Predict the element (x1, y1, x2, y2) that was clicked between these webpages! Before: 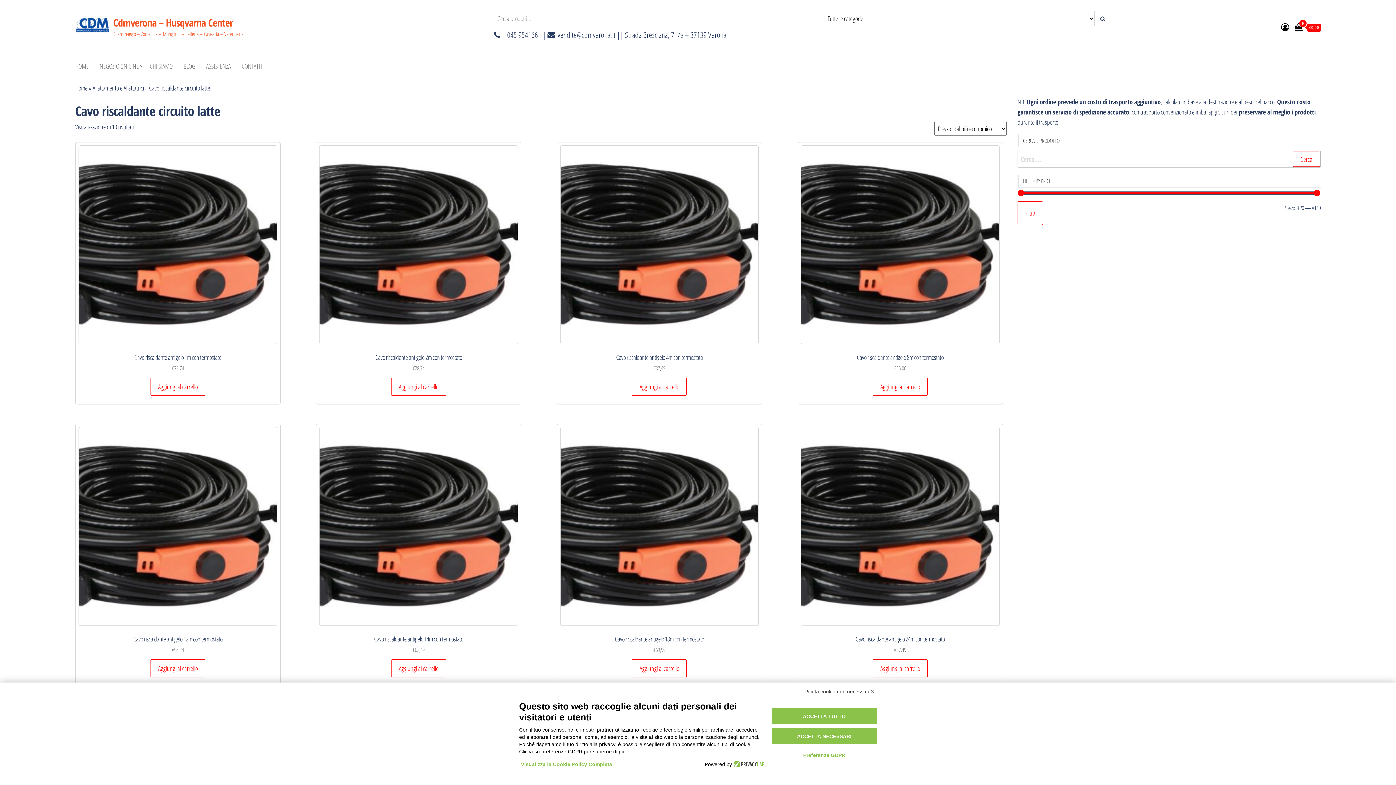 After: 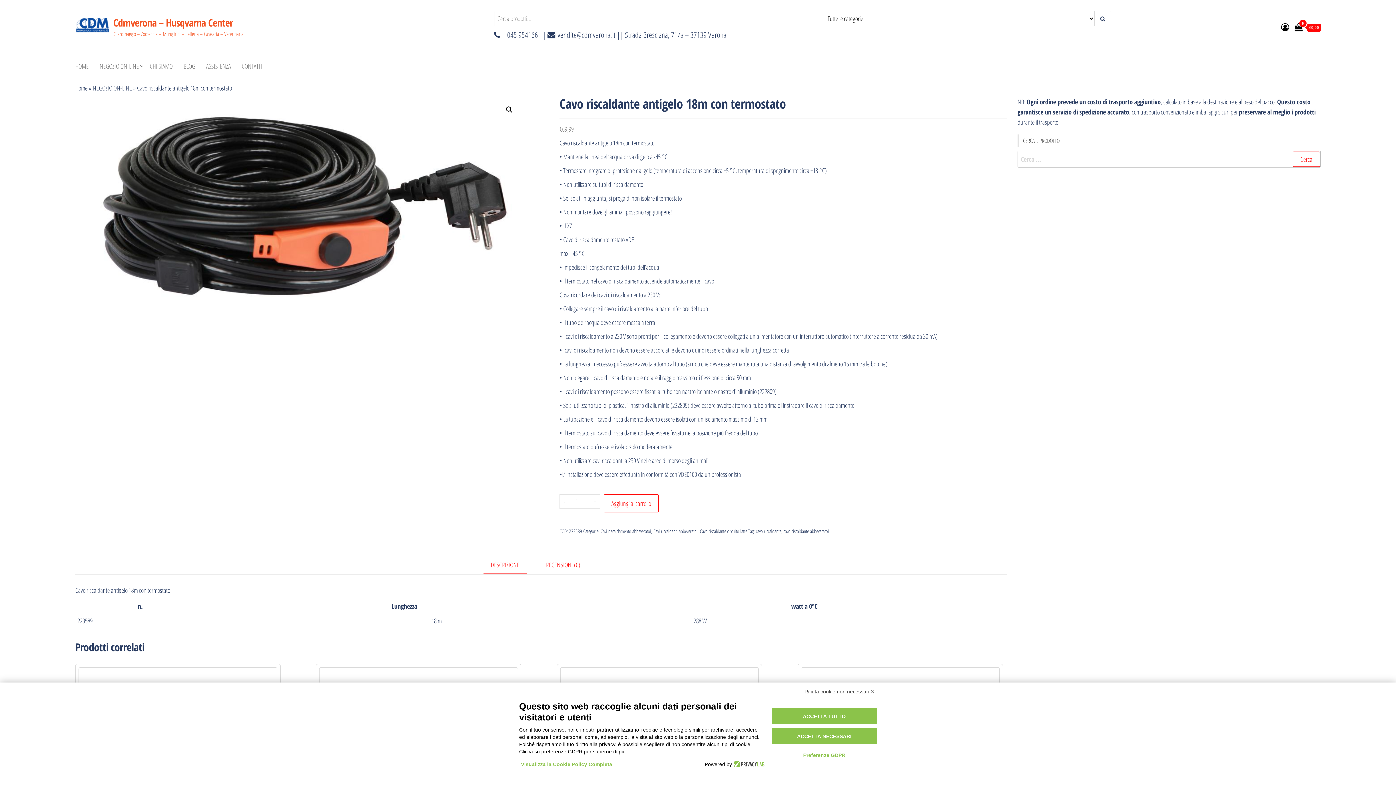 Action: label: Cavo riscaldante antigelo 18m con termostato
€69,99 bbox: (560, 427, 759, 655)